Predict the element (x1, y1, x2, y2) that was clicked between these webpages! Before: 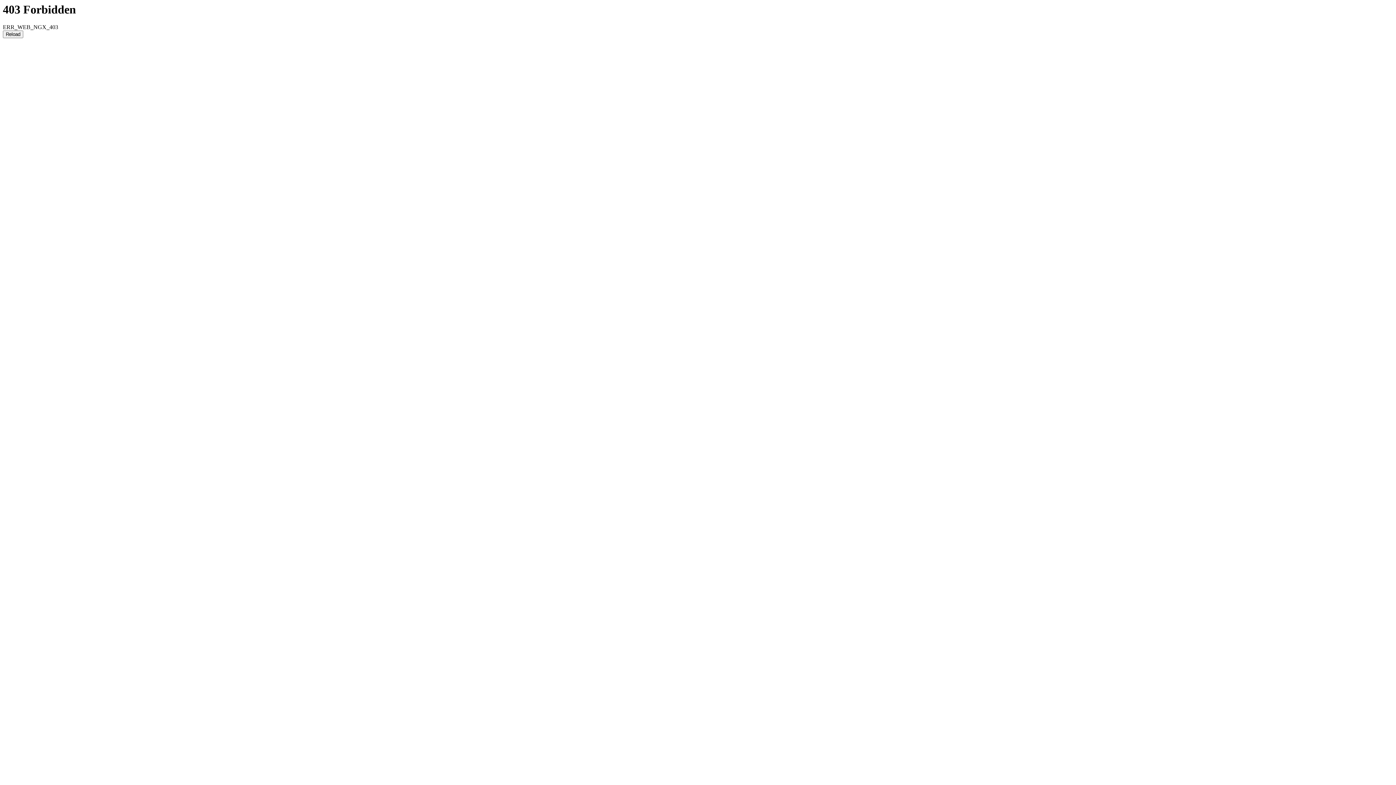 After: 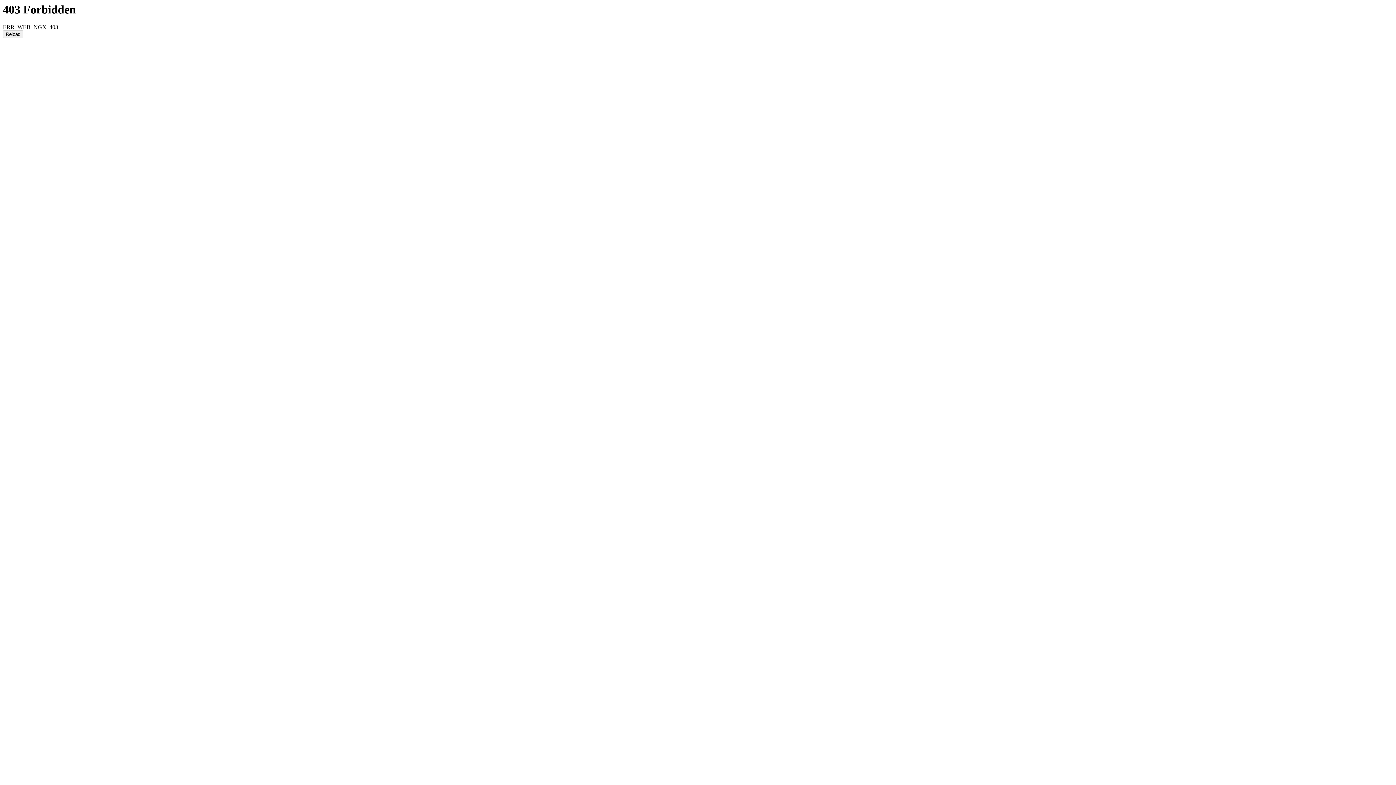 Action: label: Reload bbox: (2, 30, 23, 38)